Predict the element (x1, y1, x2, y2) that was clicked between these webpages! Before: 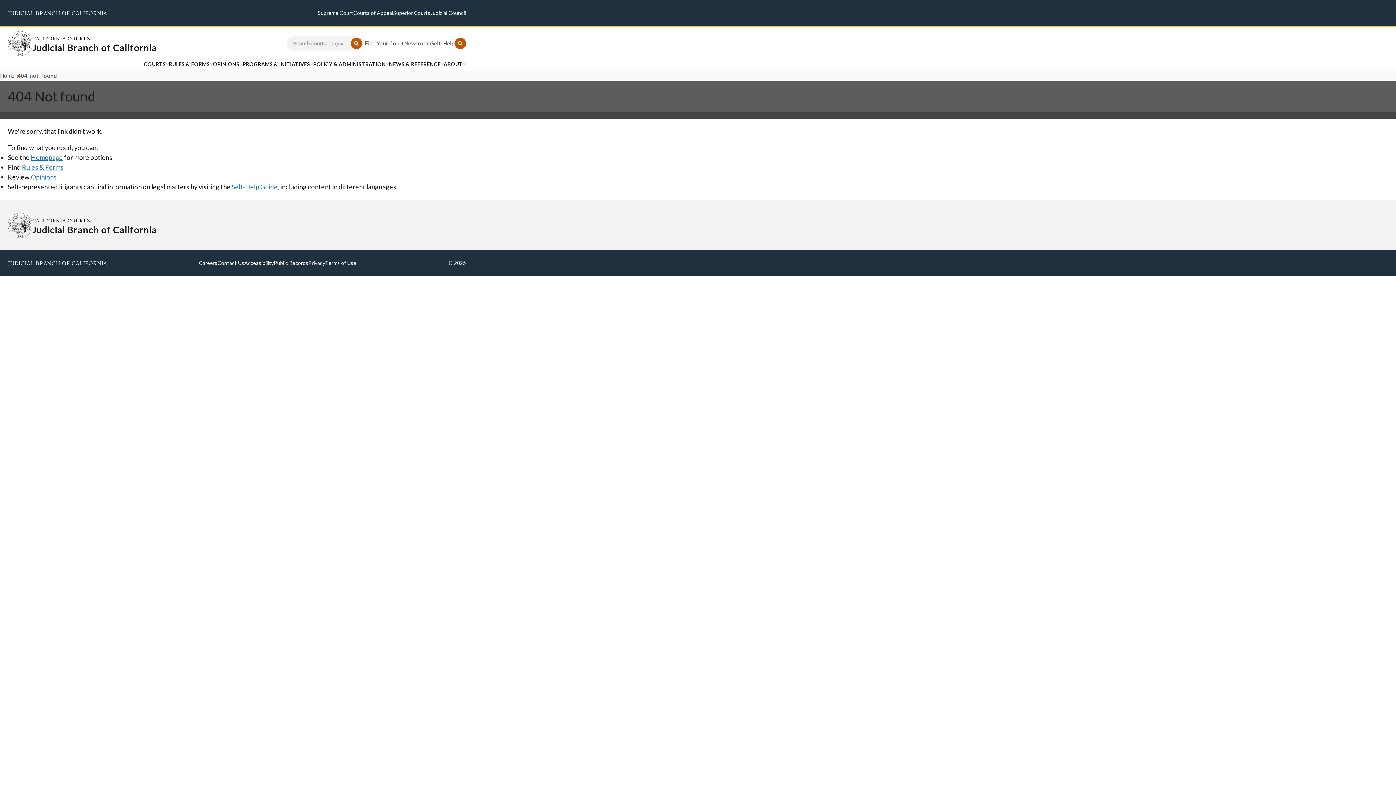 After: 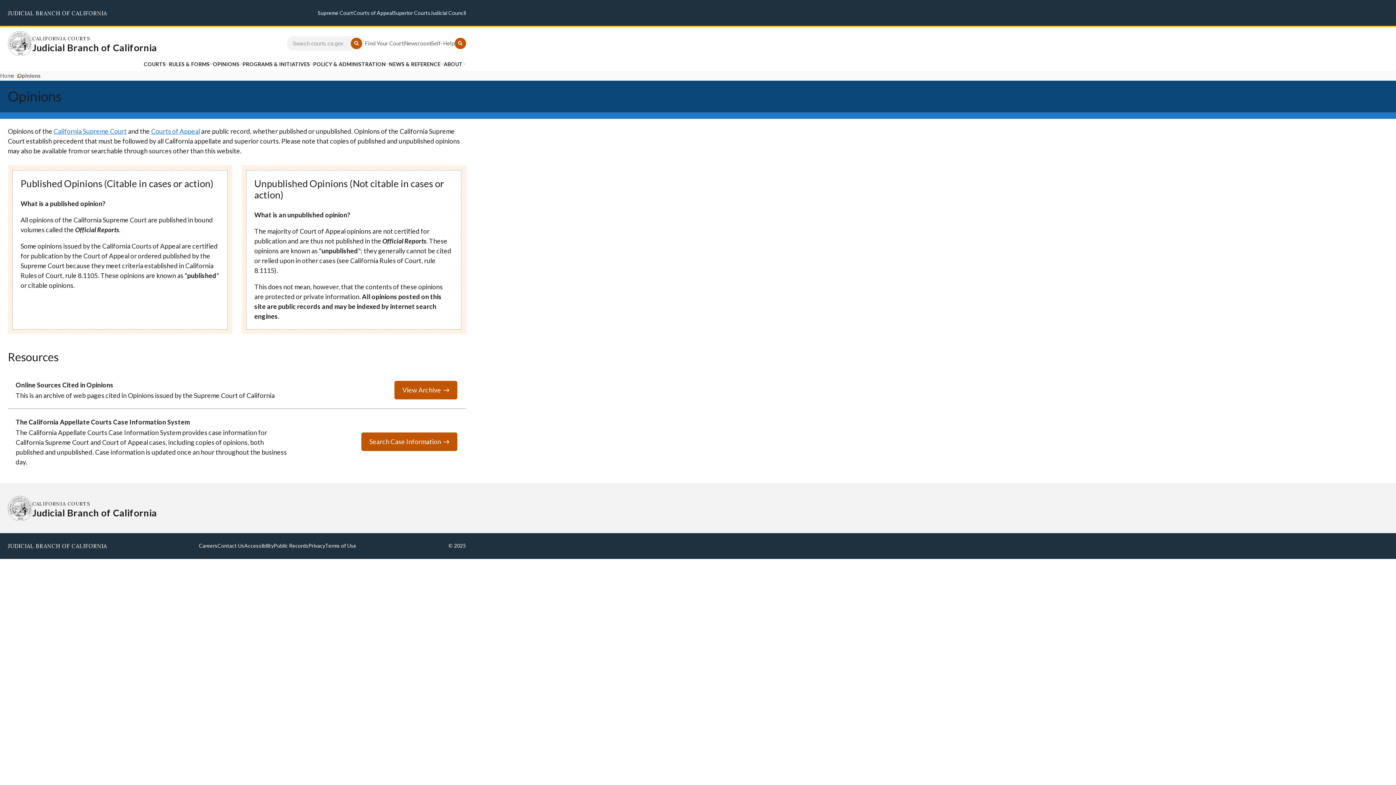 Action: bbox: (30, 173, 56, 181) label: Opinions